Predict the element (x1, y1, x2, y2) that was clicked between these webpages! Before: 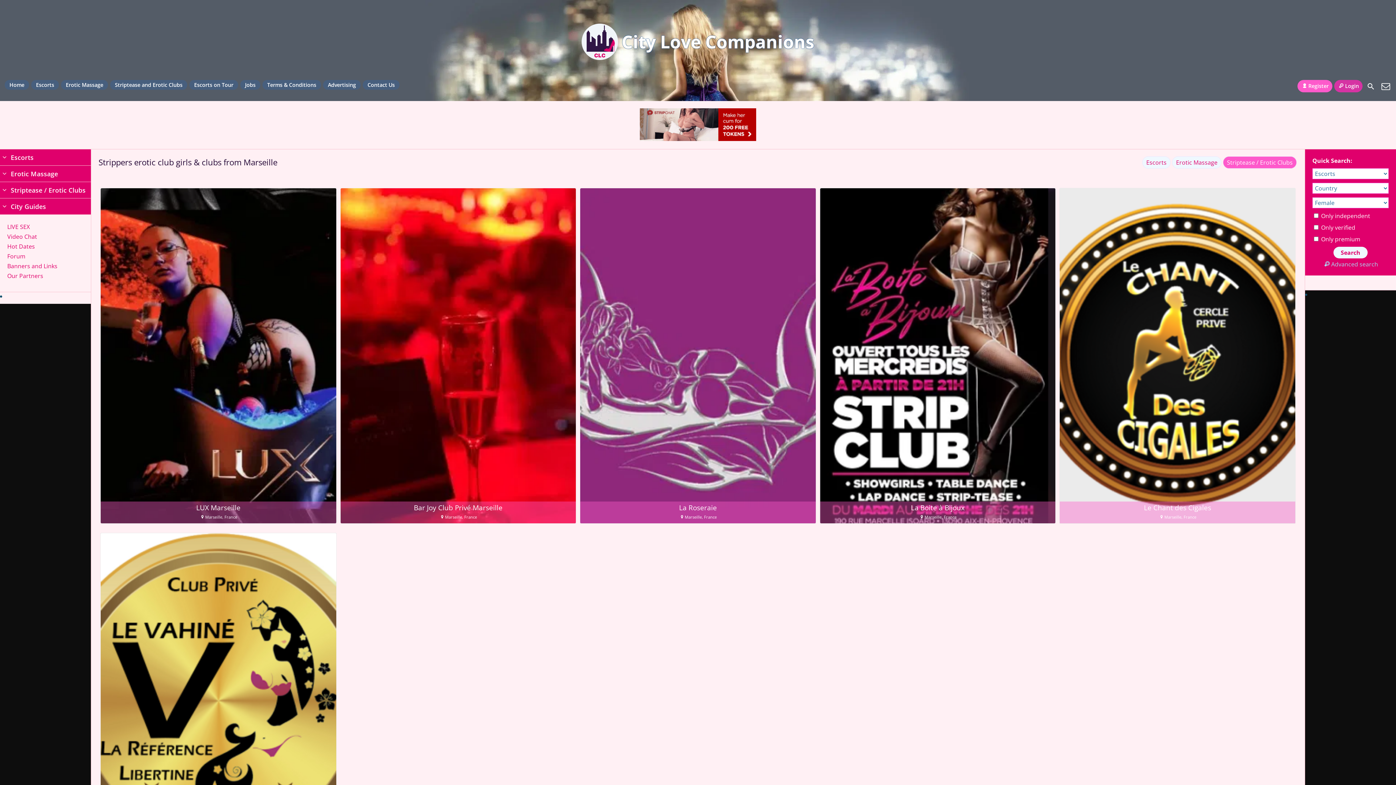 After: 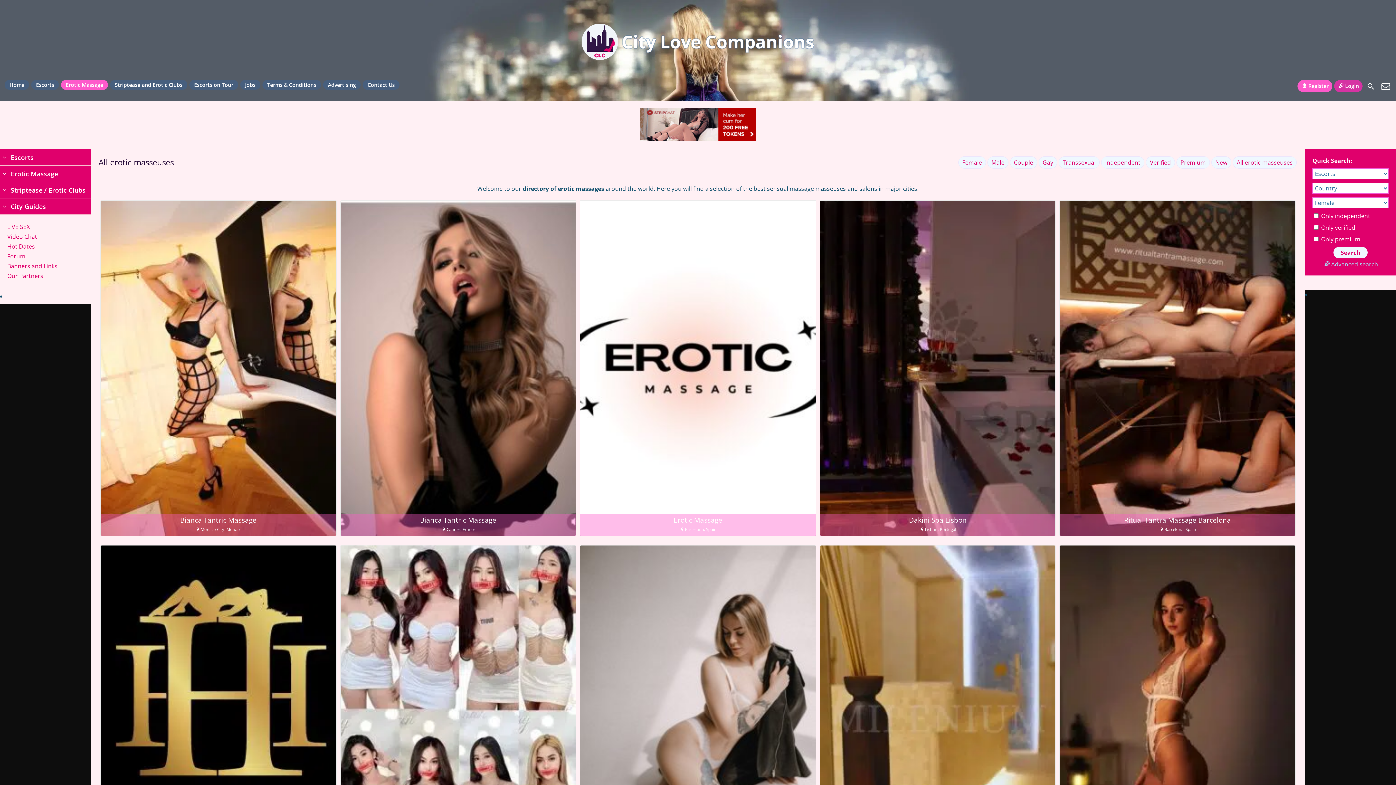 Action: label: Erotic Massage bbox: (61, 80, 108, 89)